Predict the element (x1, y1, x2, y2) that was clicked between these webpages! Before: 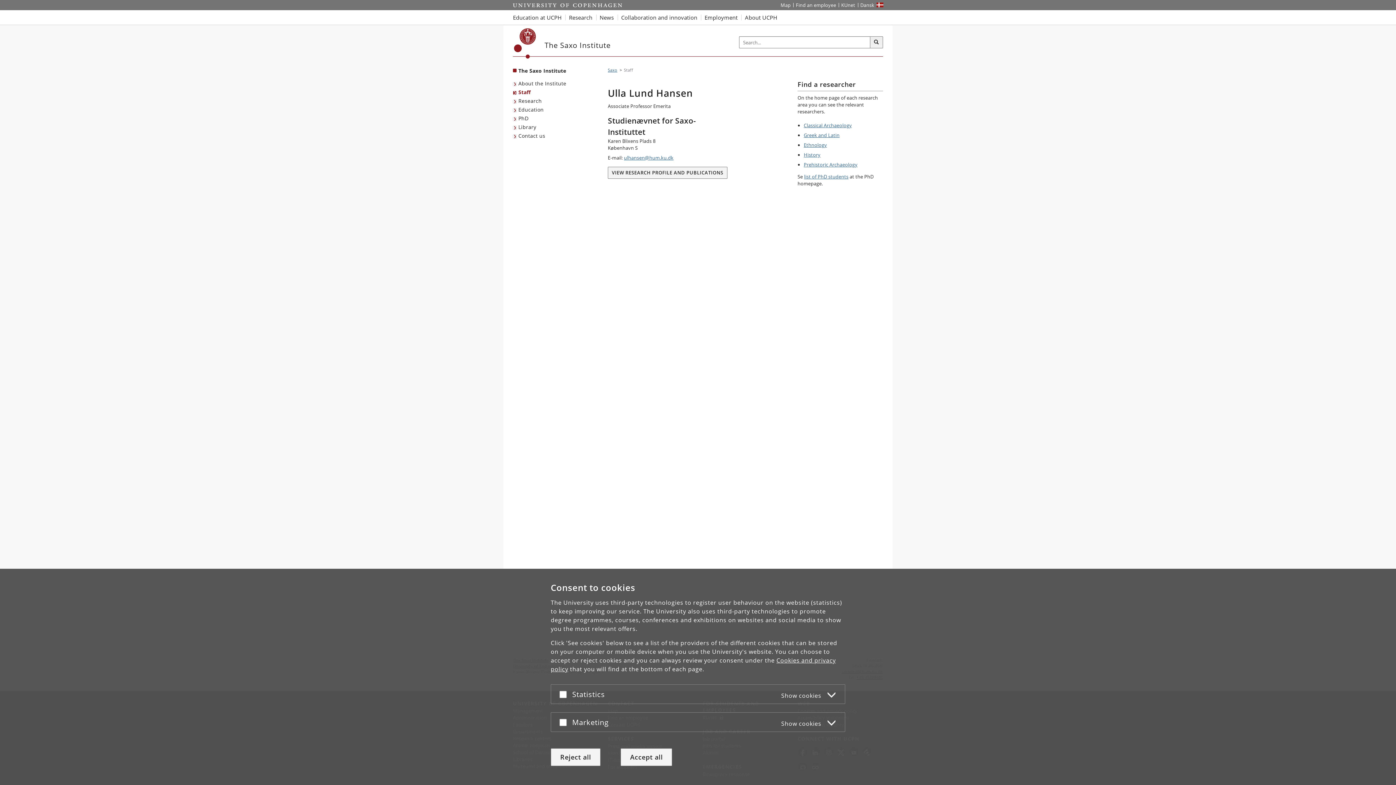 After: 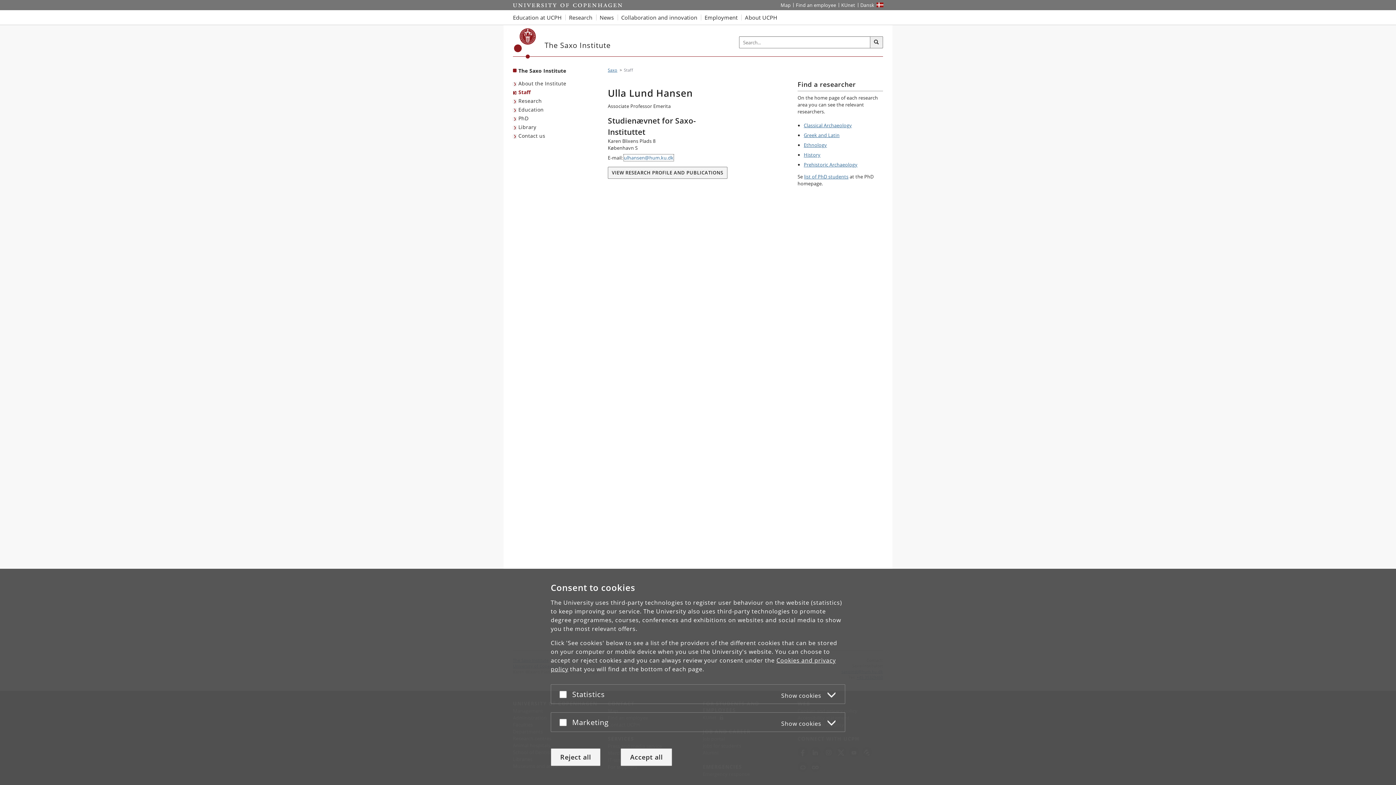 Action: label: ulhansen@hum.ku.dk bbox: (624, 154, 673, 161)